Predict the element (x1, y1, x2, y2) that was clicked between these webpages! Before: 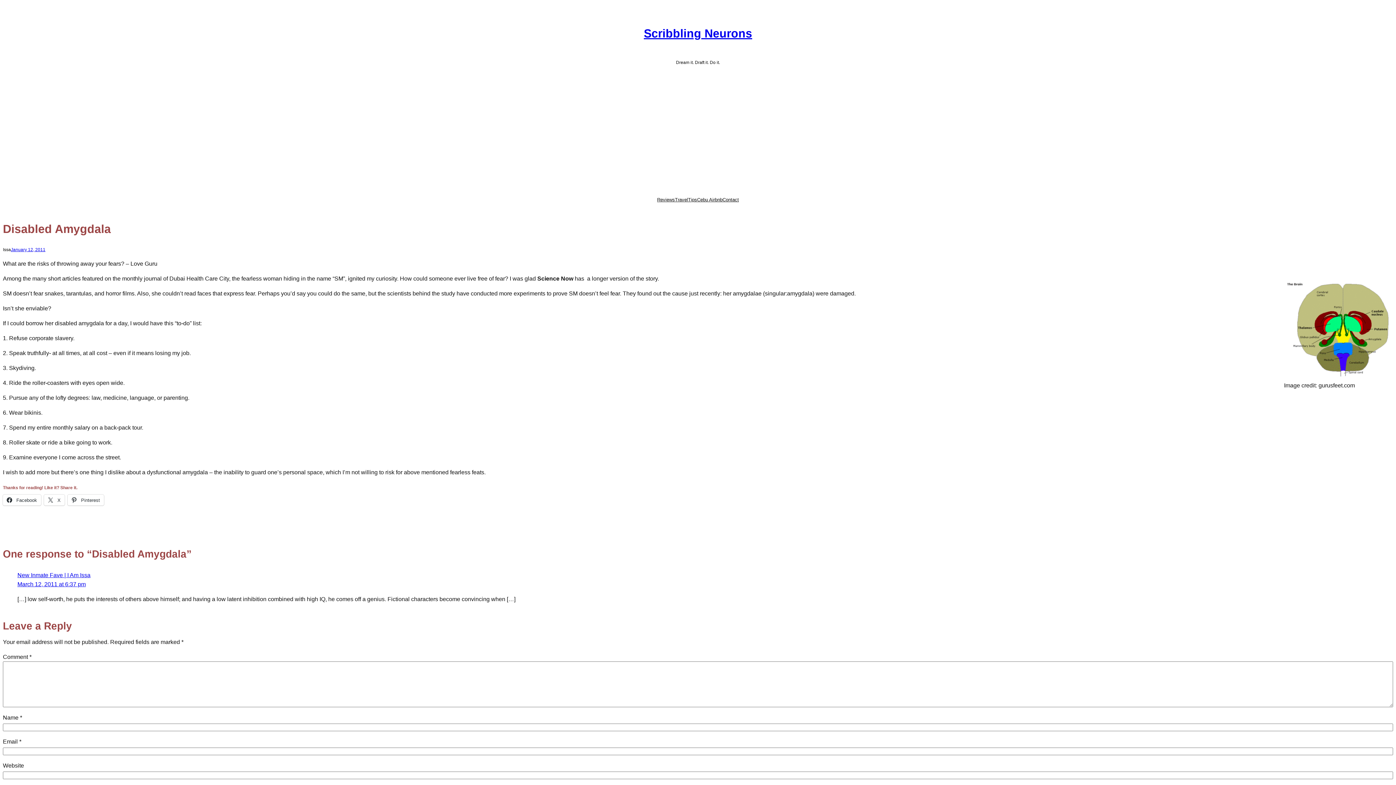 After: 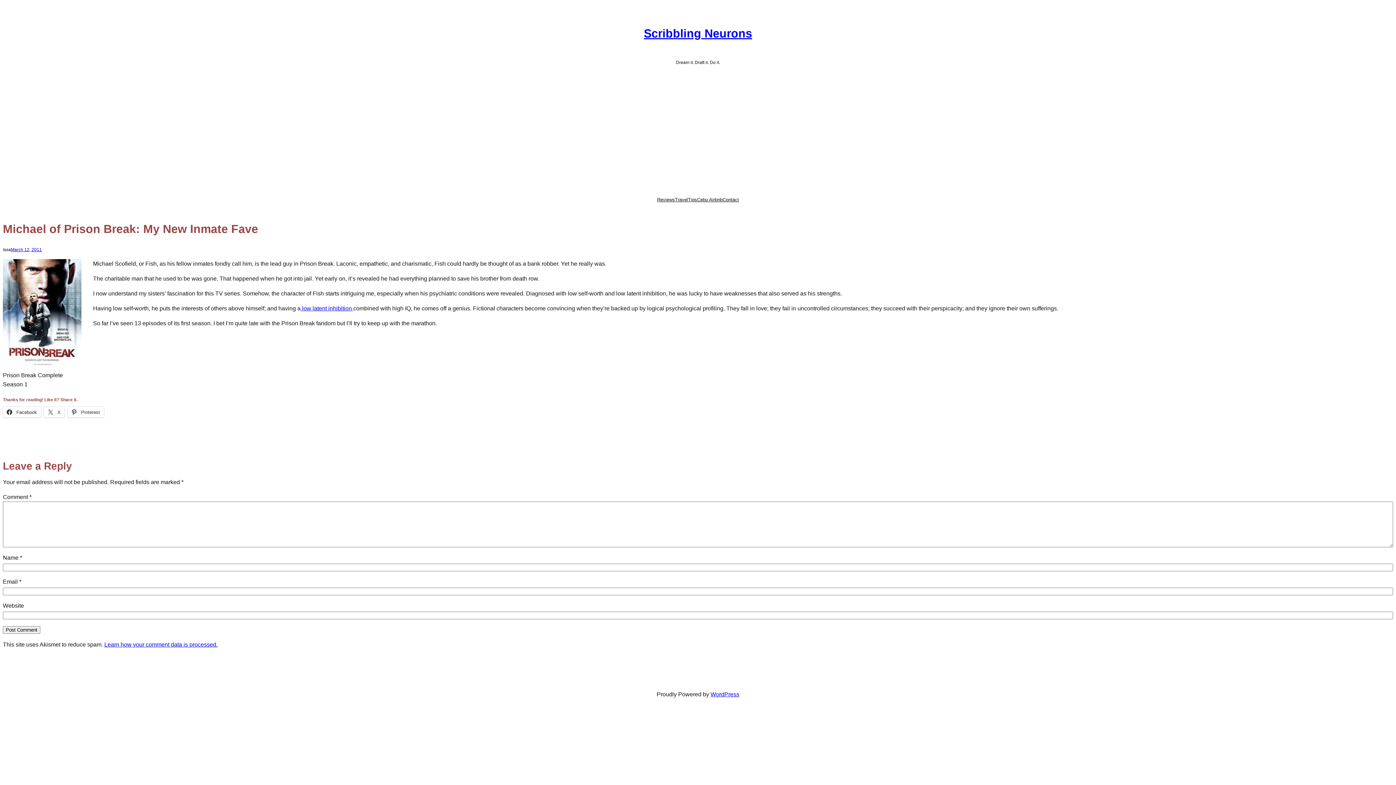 Action: bbox: (17, 572, 90, 578) label: New Inmate Fave | I Am Issa